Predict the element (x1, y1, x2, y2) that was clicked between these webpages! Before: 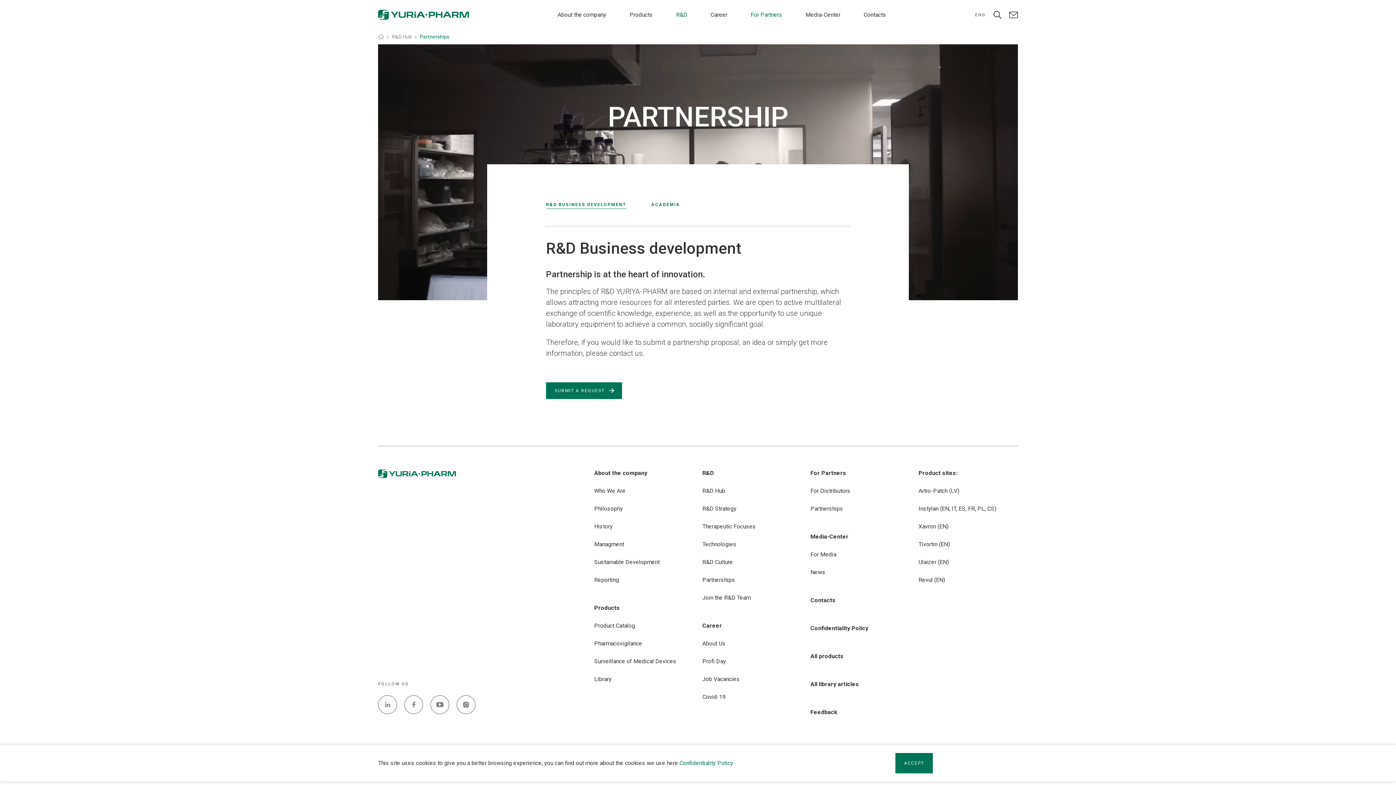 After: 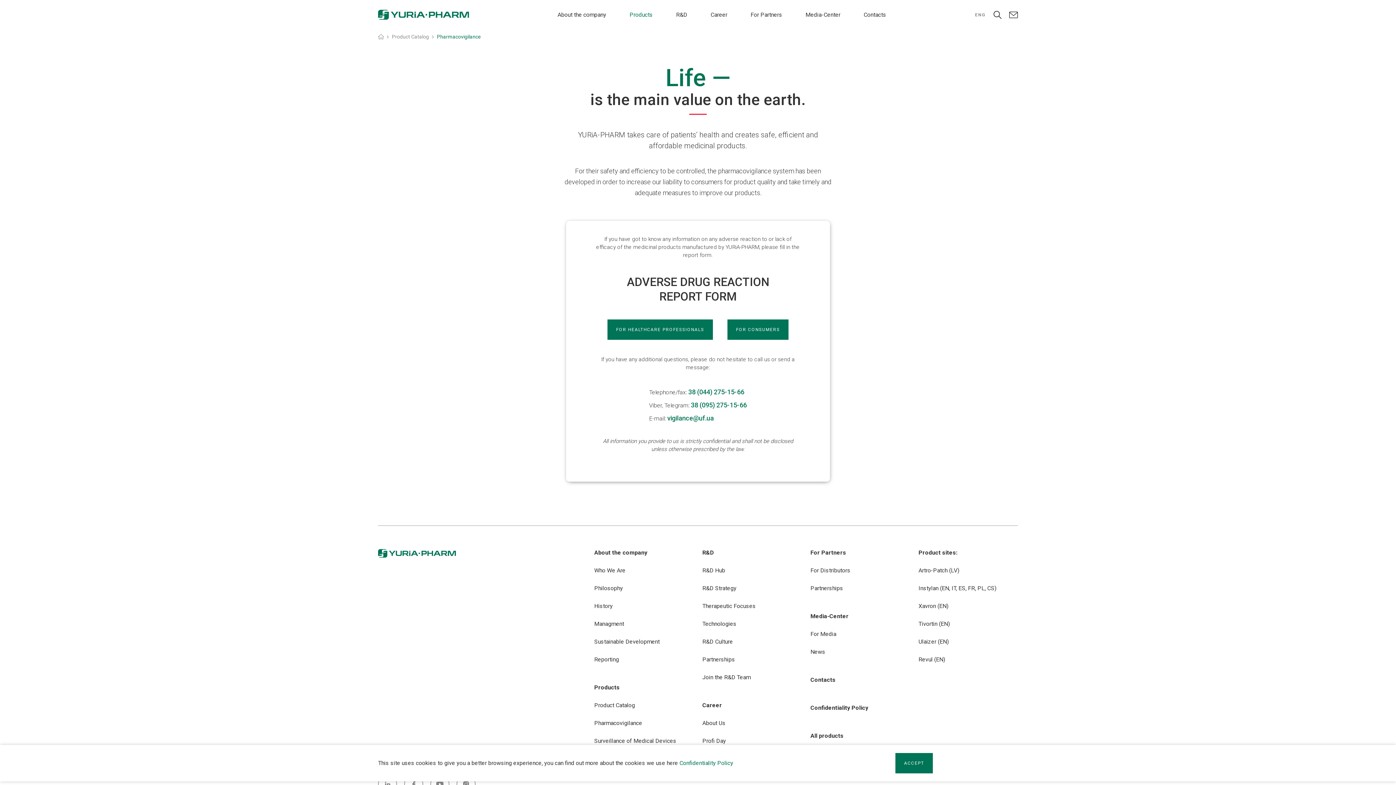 Action: label: Pharmacovigilance bbox: (594, 640, 642, 647)